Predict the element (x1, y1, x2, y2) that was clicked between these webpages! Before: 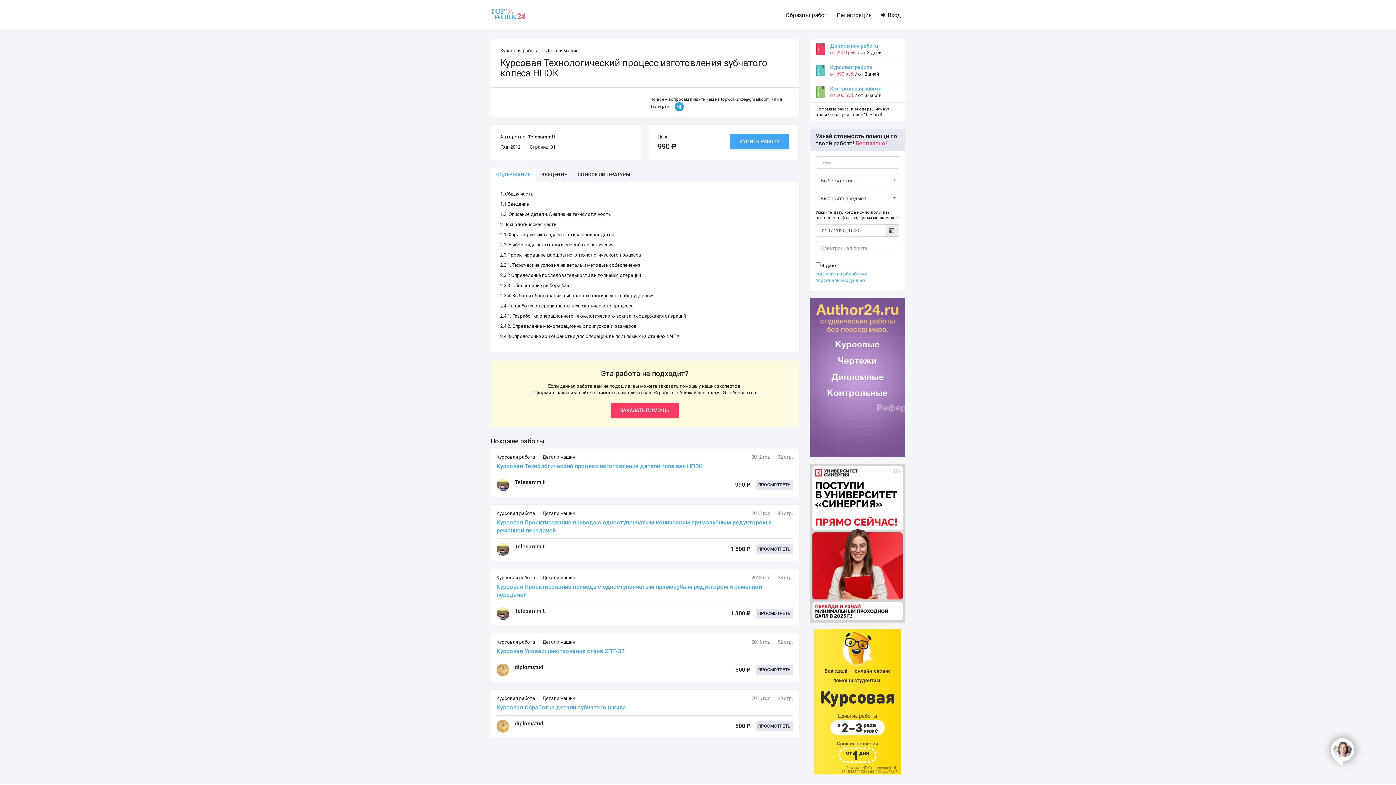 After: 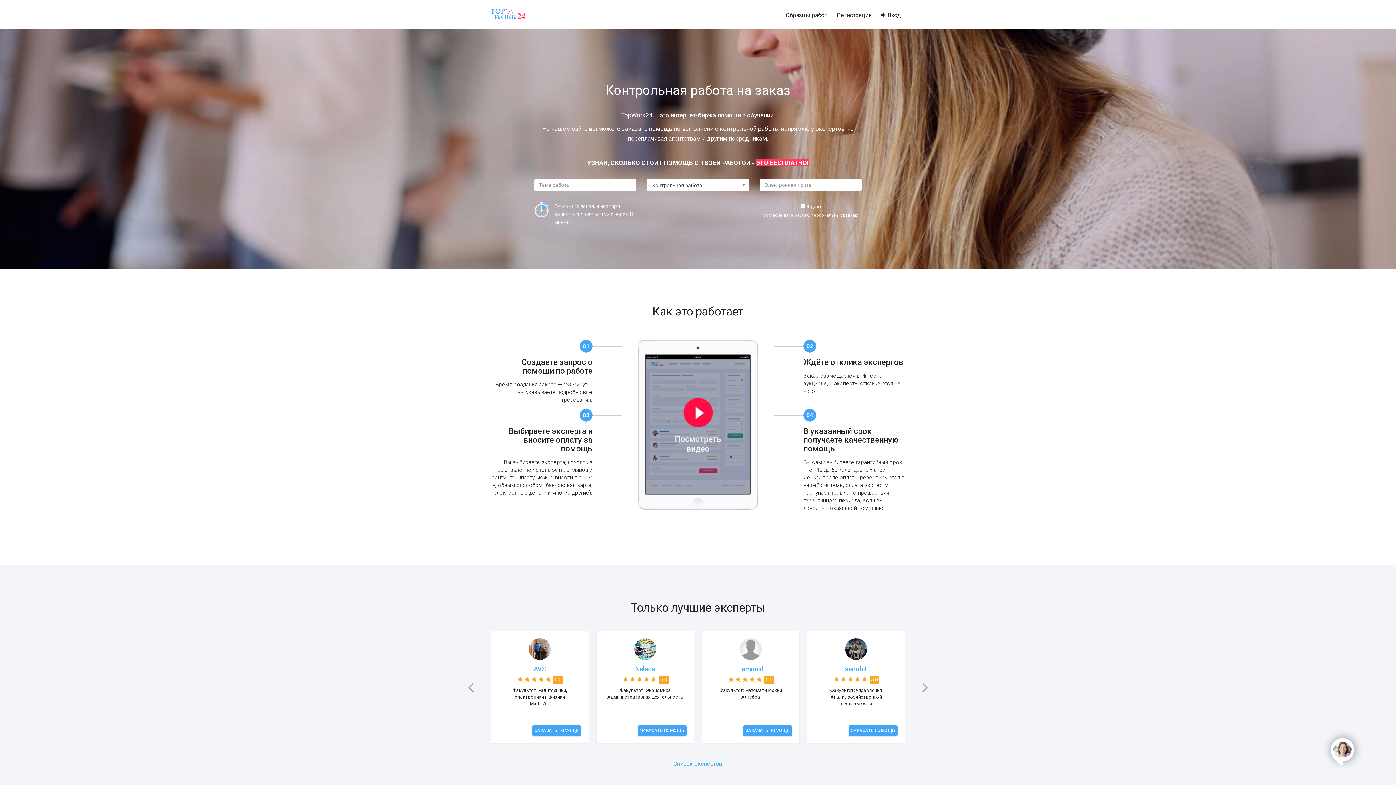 Action: label: Контрольная работа bbox: (830, 85, 882, 91)